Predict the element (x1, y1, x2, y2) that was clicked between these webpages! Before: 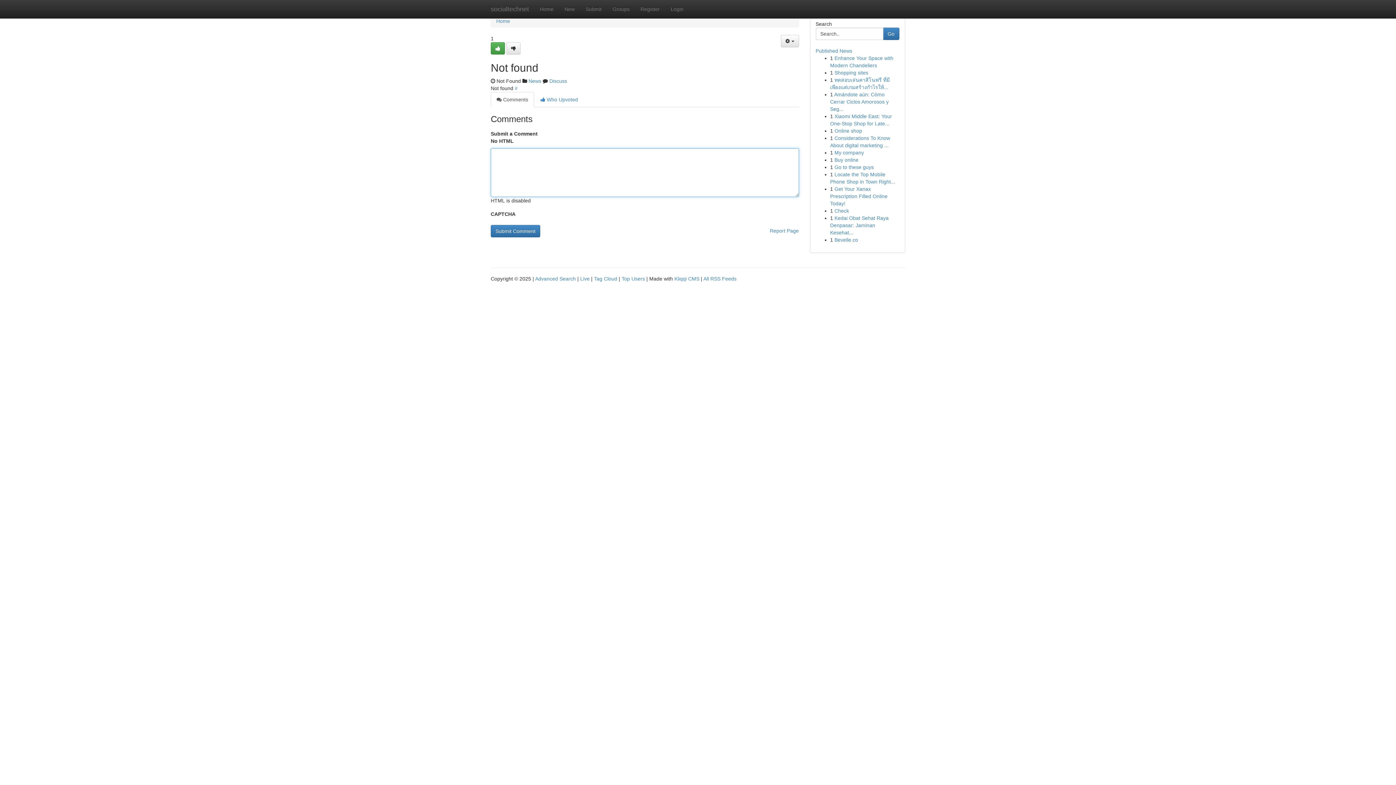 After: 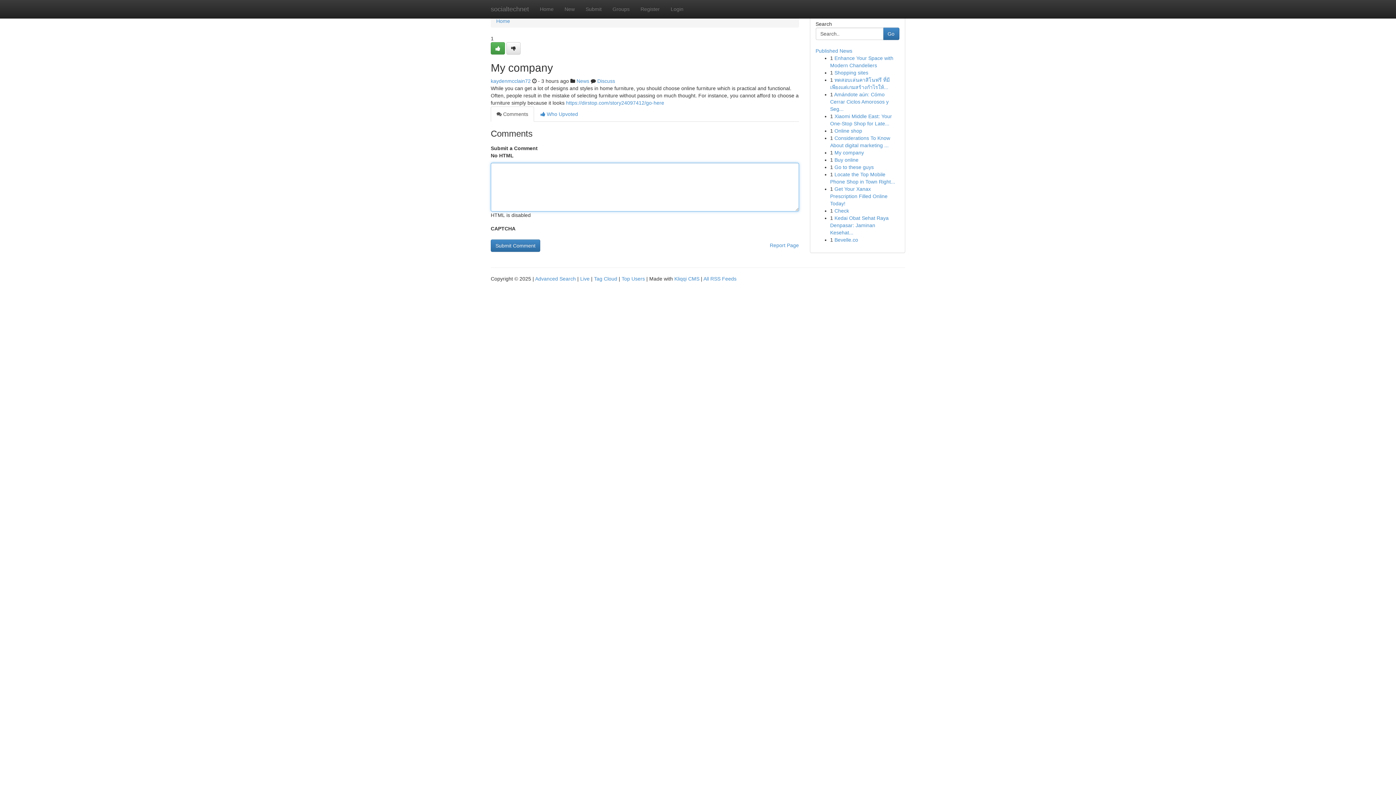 Action: label: My company bbox: (834, 149, 864, 155)